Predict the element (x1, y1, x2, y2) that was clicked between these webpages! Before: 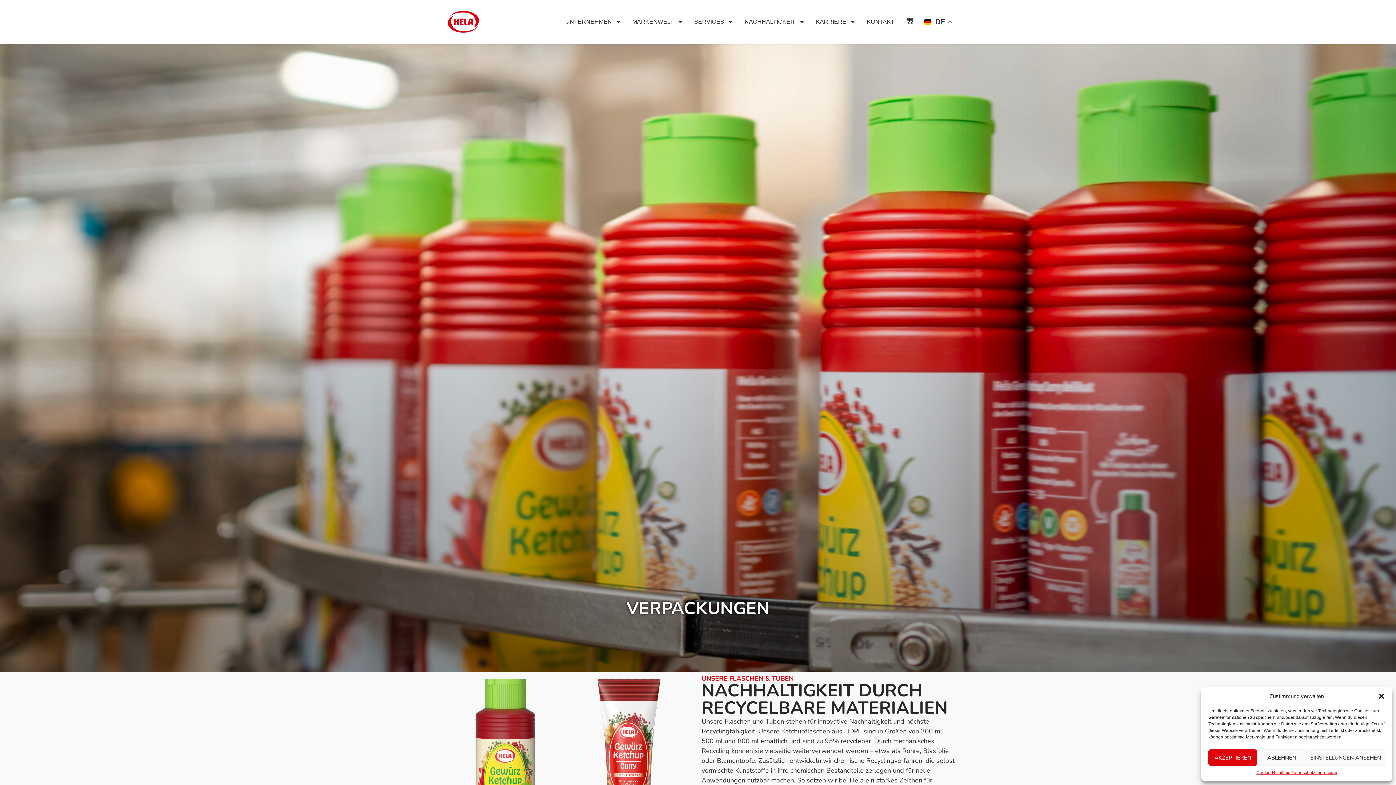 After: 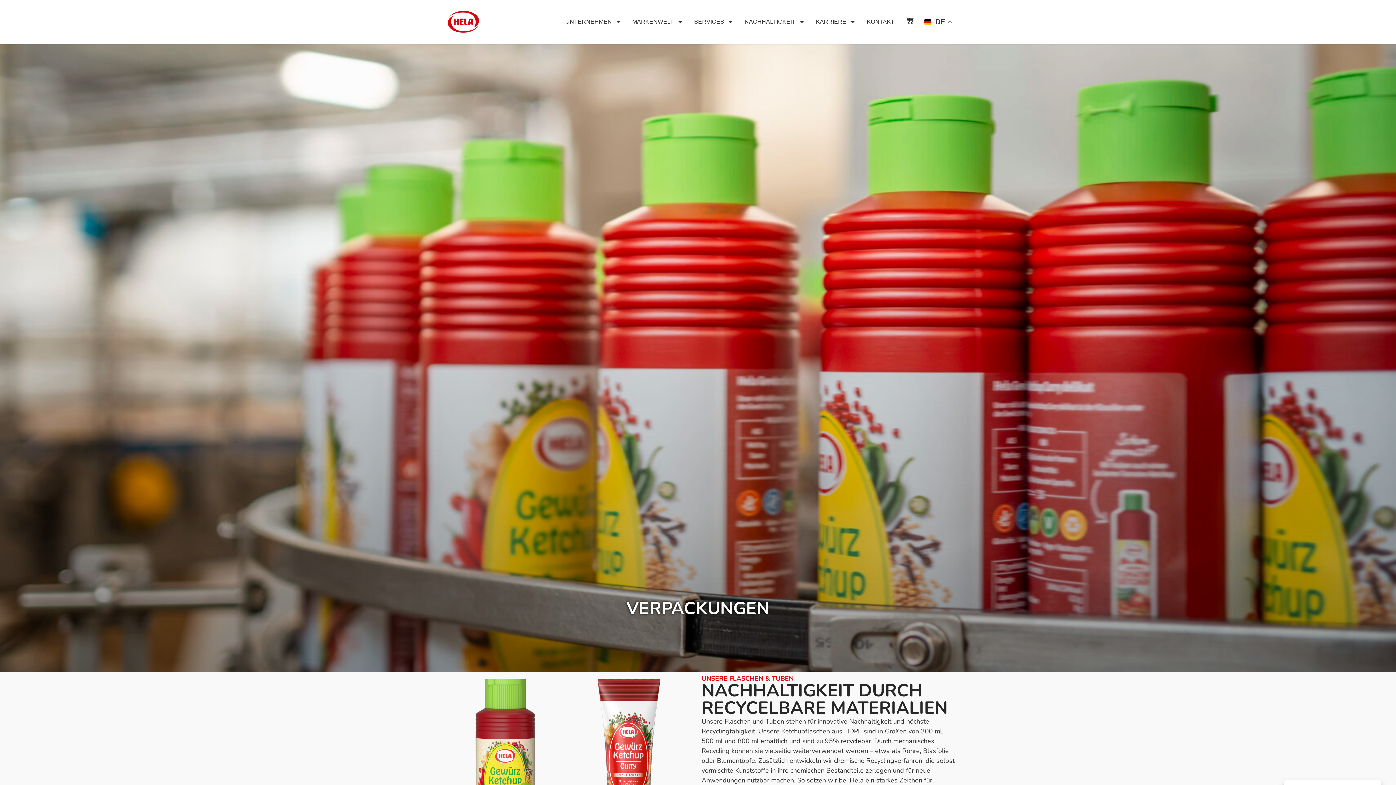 Action: label: ABLEHNEN bbox: (1257, 749, 1306, 766)